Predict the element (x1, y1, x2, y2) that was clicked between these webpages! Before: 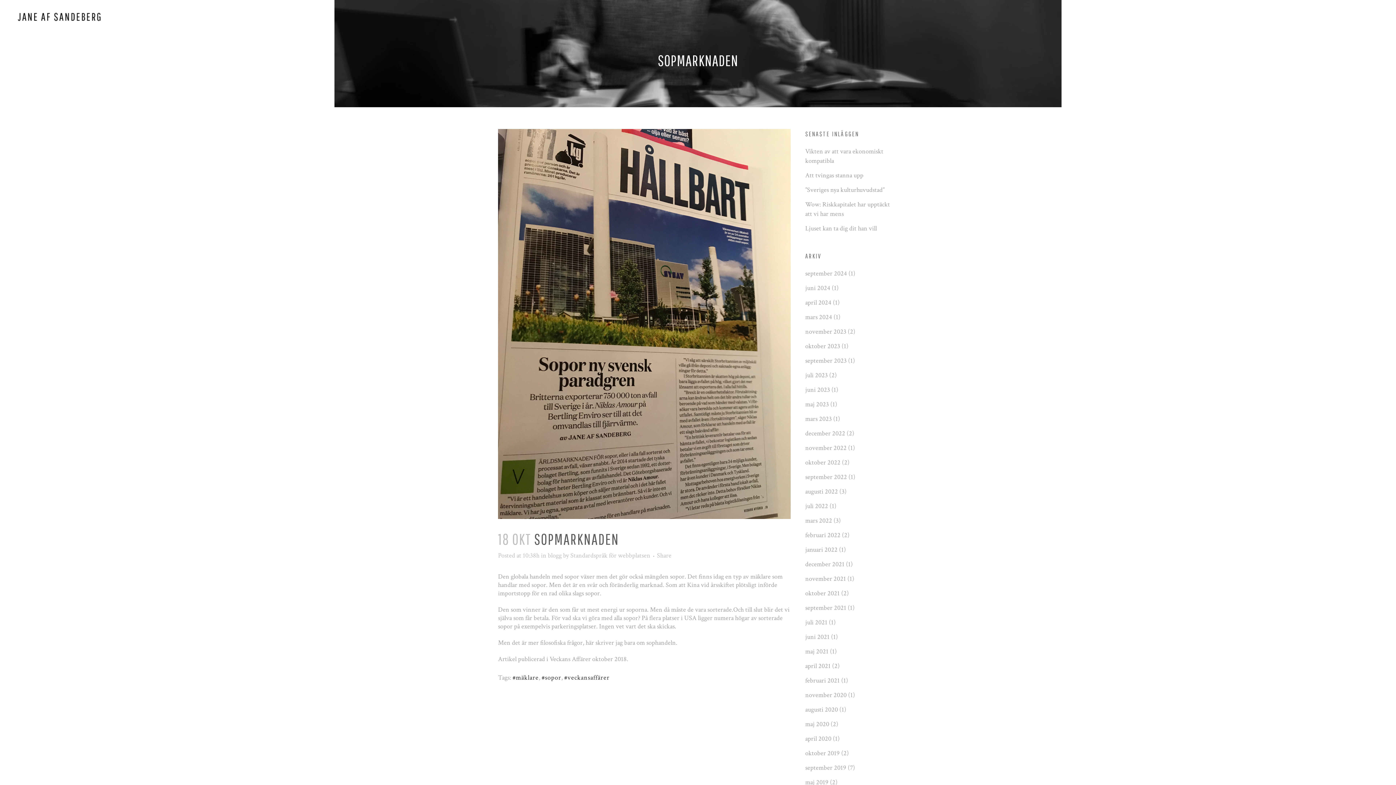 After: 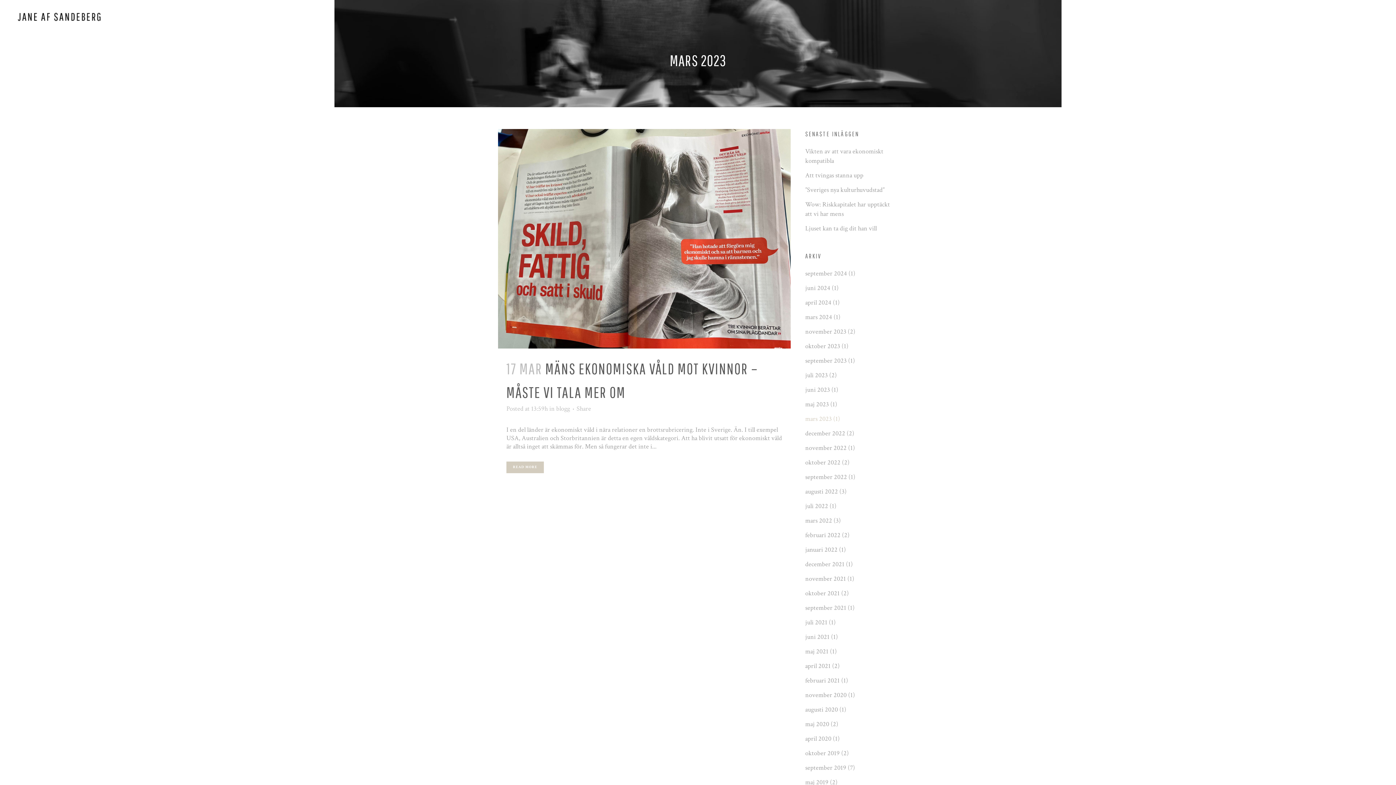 Action: bbox: (805, 414, 832, 423) label: mars 2023